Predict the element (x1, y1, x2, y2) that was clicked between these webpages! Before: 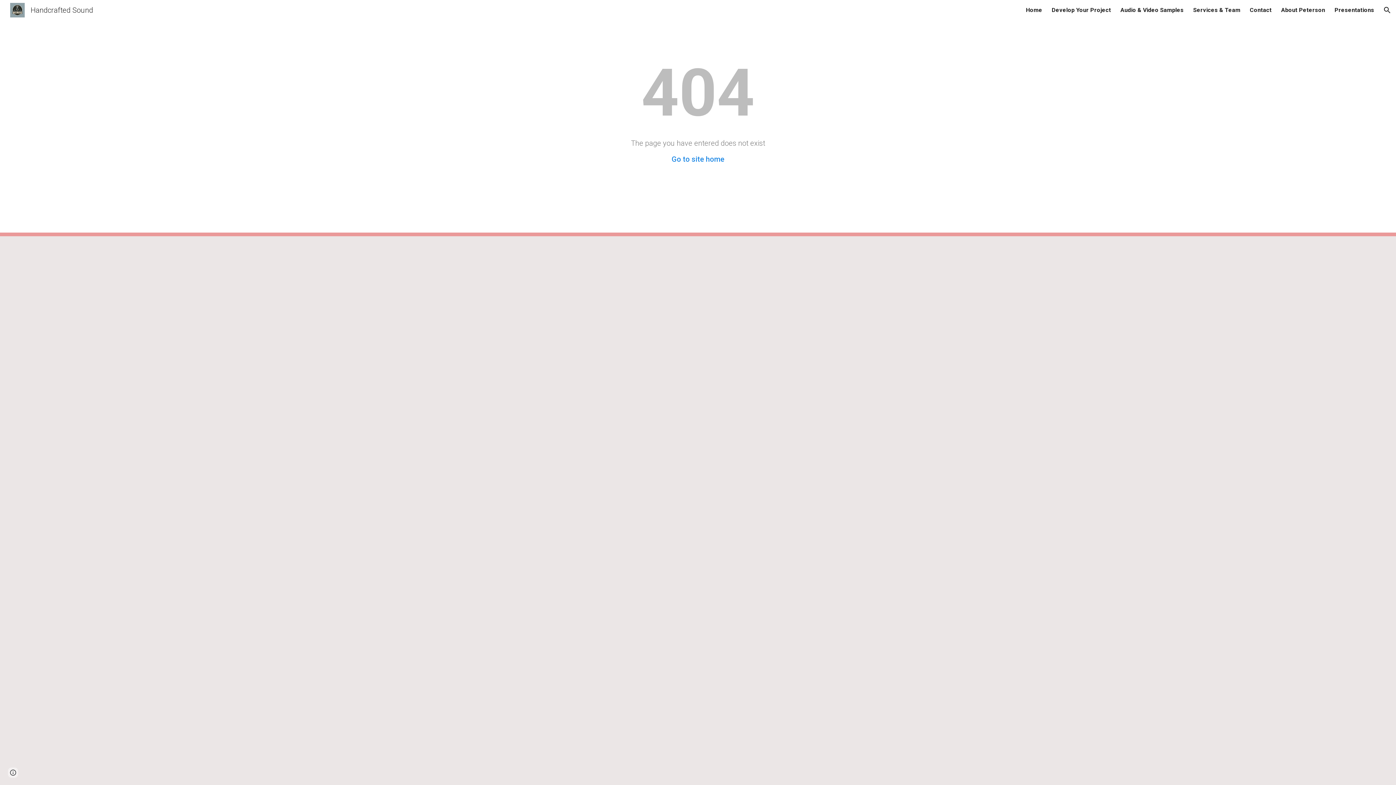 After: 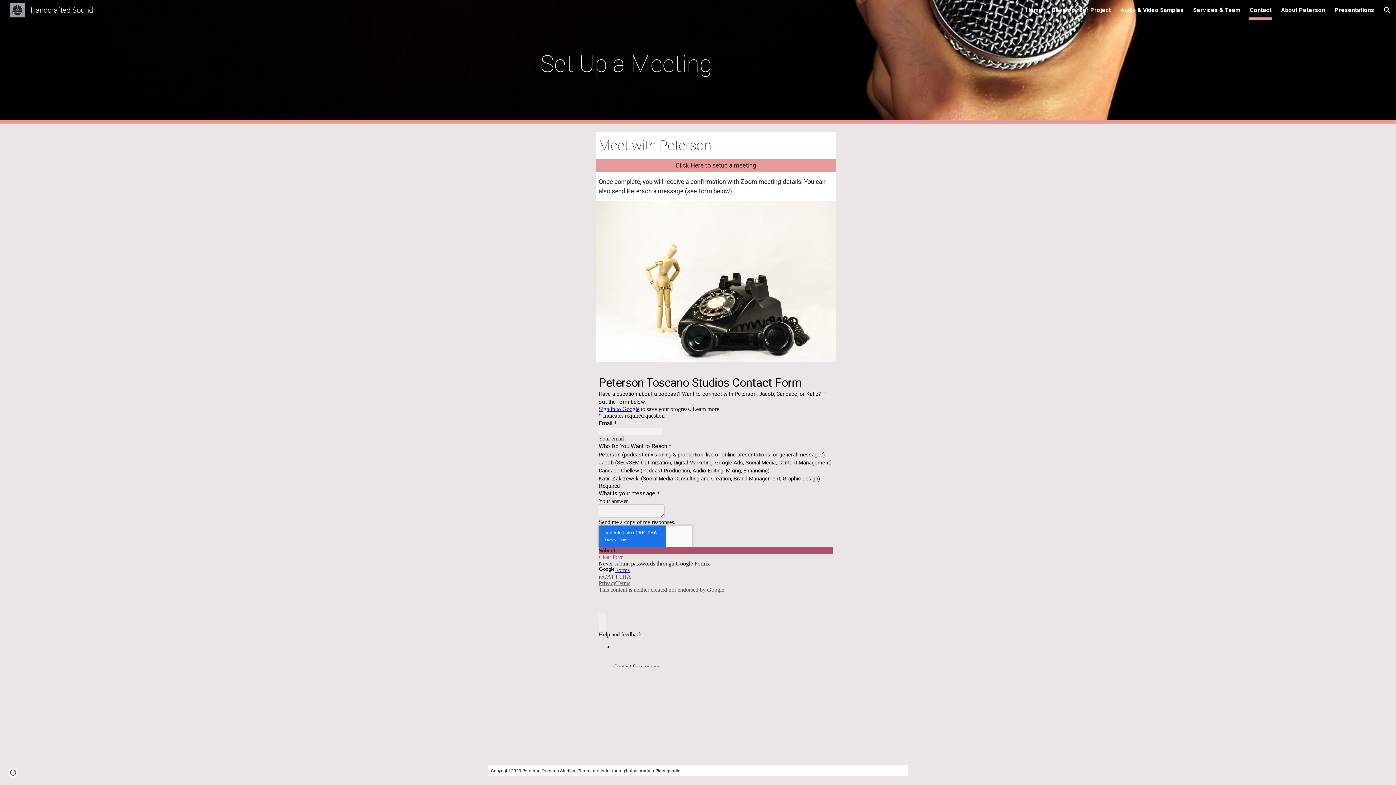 Action: label: Contact bbox: (1250, 5, 1272, 15)